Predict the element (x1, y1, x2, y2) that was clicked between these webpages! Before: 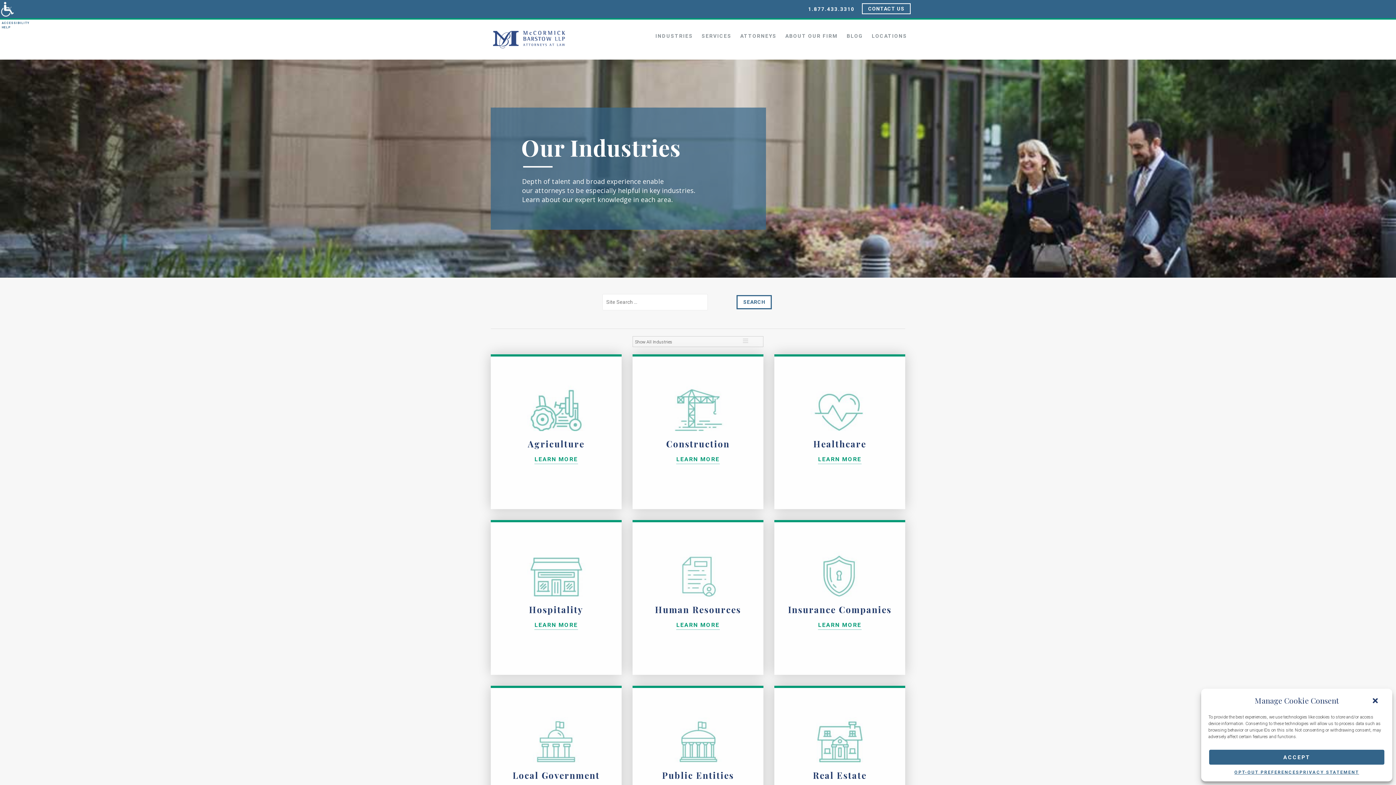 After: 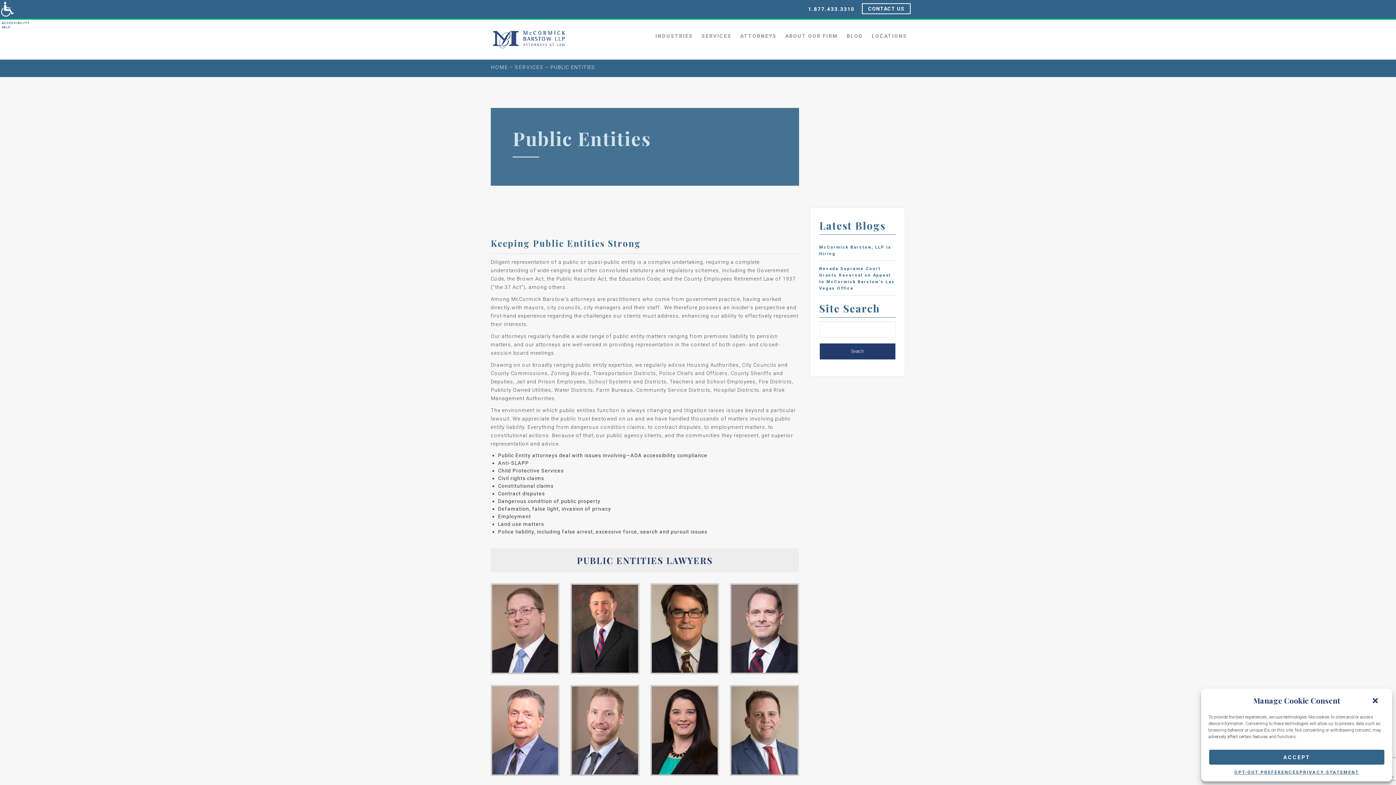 Action: bbox: (632, 688, 763, 841)